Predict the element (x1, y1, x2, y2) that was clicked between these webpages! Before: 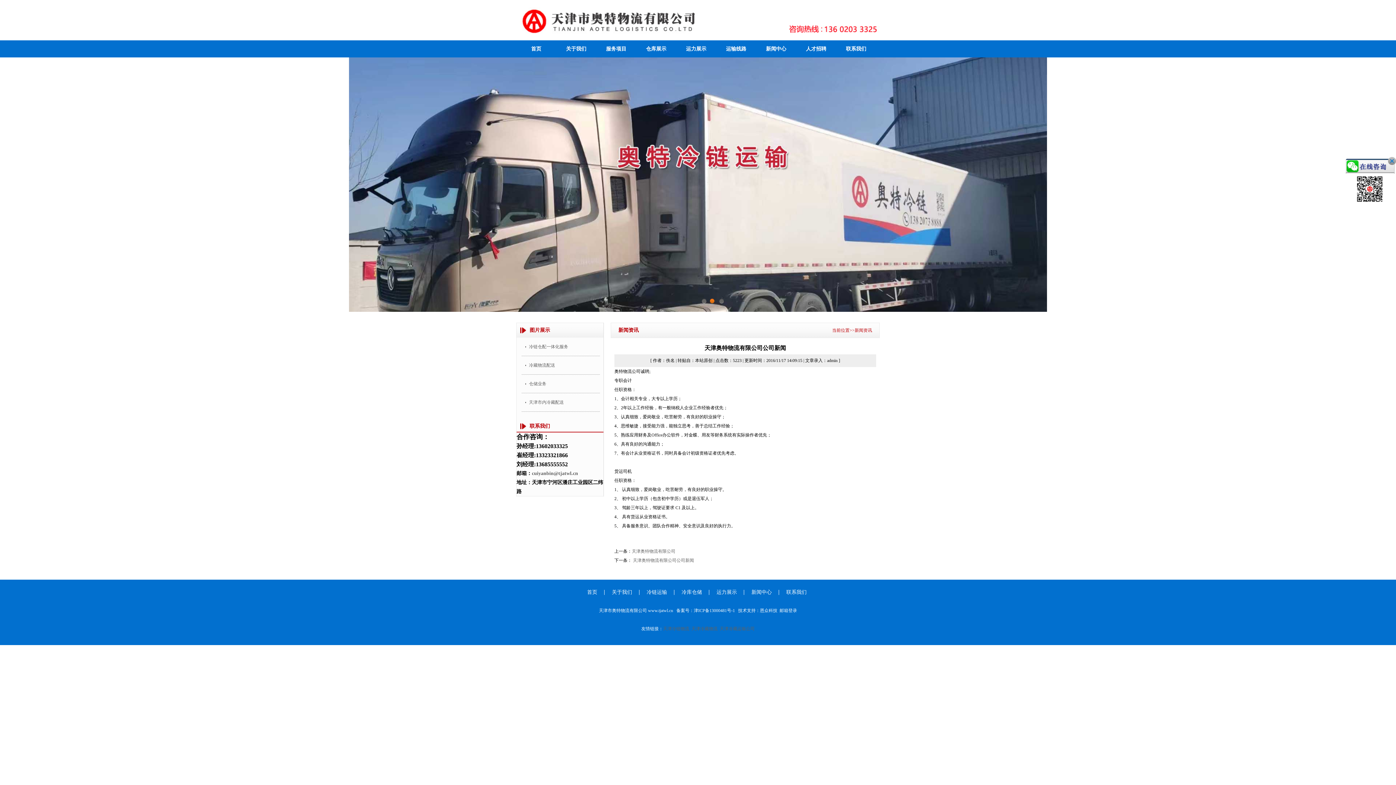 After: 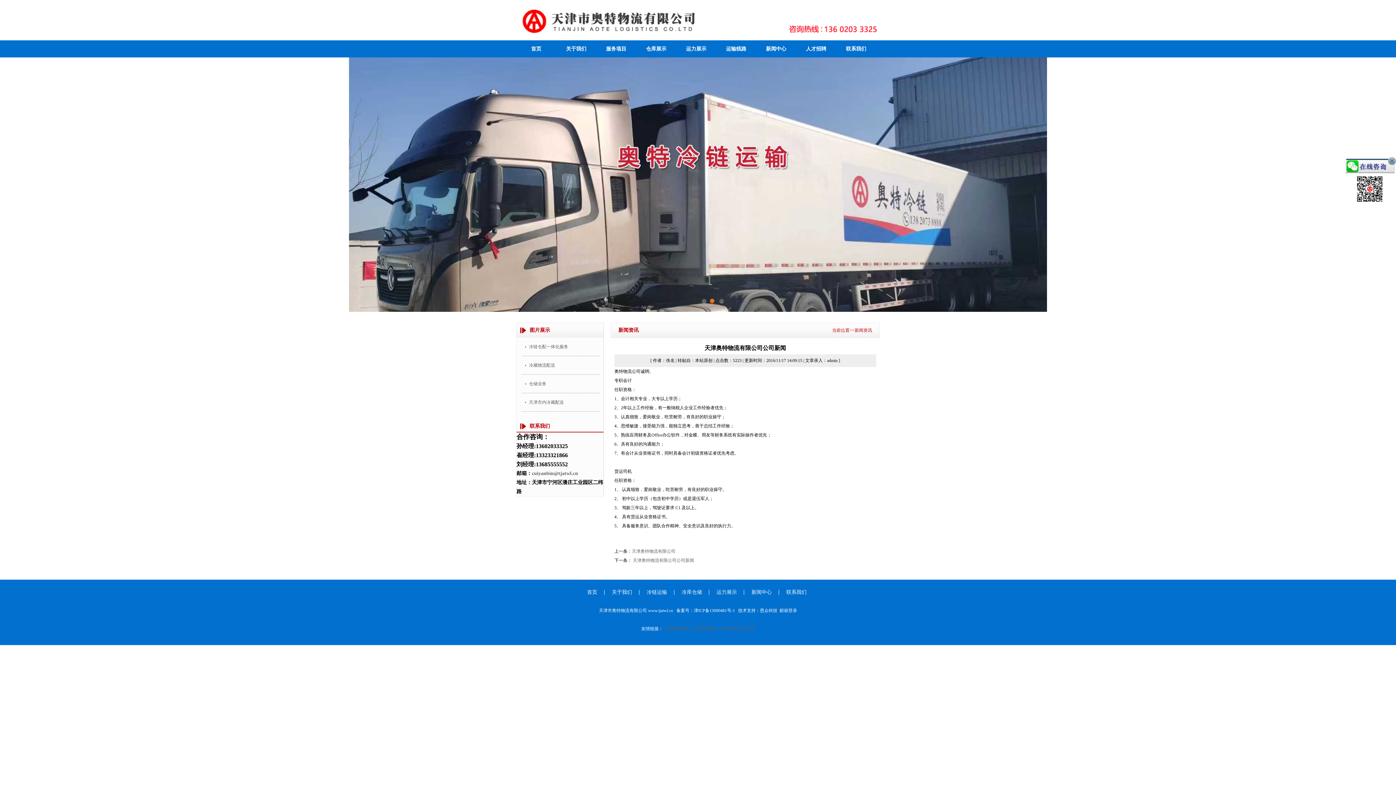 Action: label: 2 bbox: (710, 298, 715, 304)